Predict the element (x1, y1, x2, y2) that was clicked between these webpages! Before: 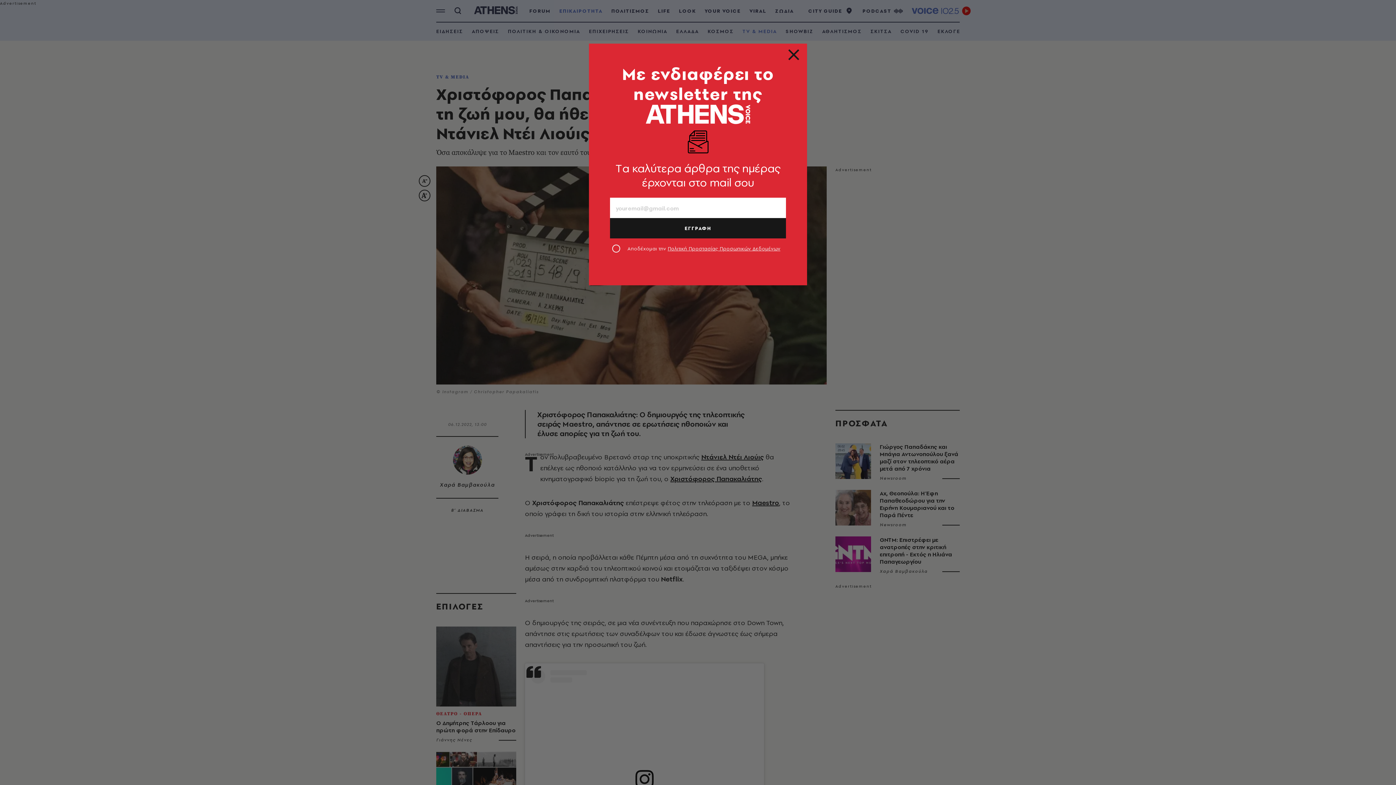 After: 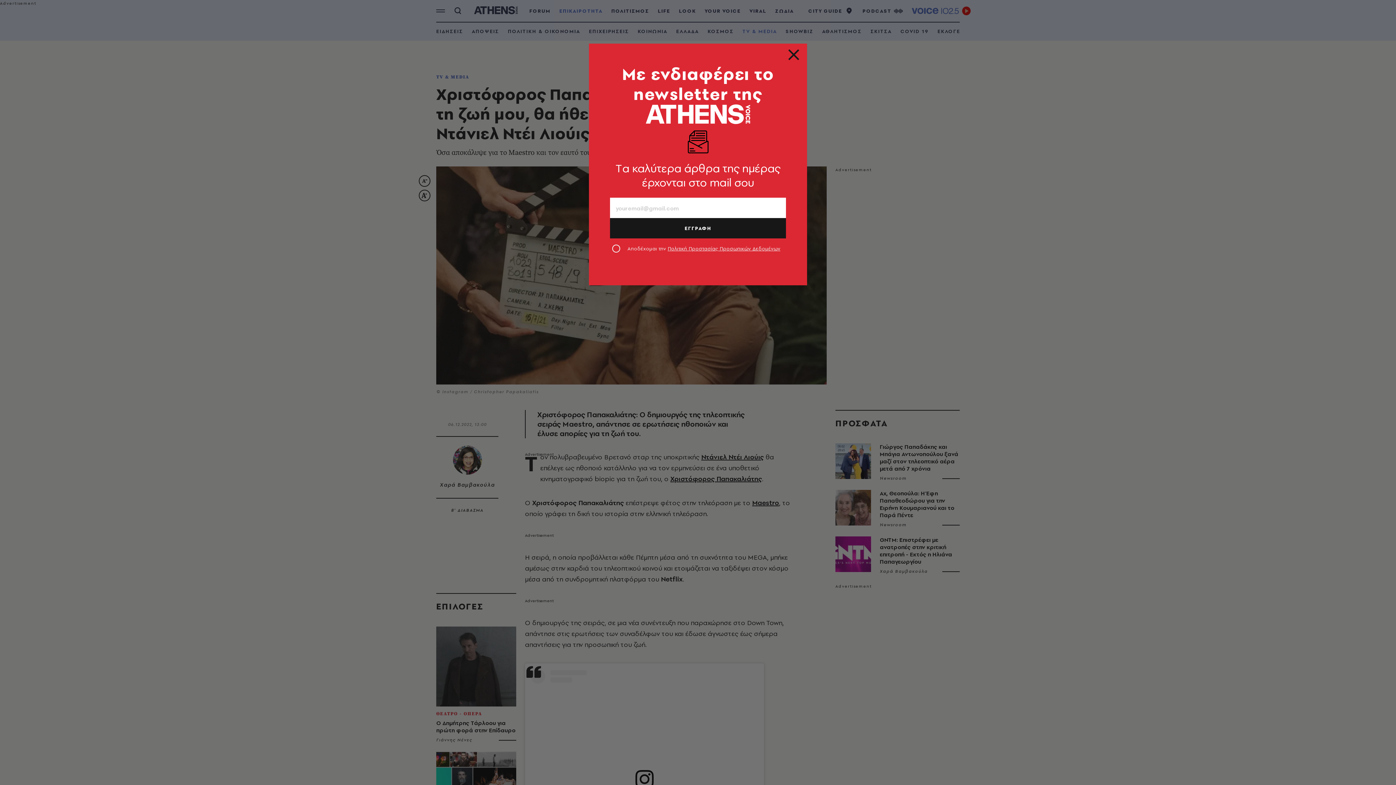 Action: label: Πολιτική Προστασίας Προσωπικών Δεδομένων bbox: (667, 245, 780, 252)